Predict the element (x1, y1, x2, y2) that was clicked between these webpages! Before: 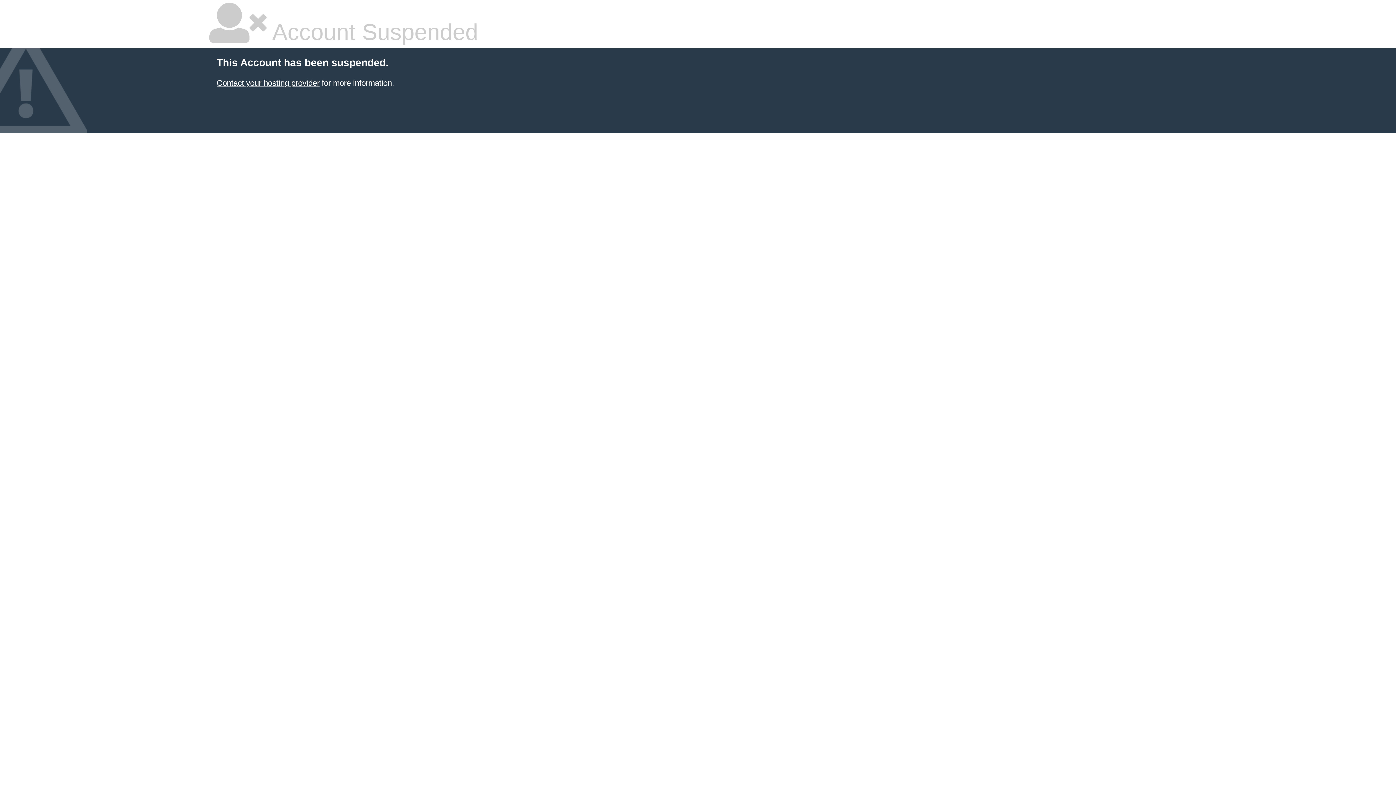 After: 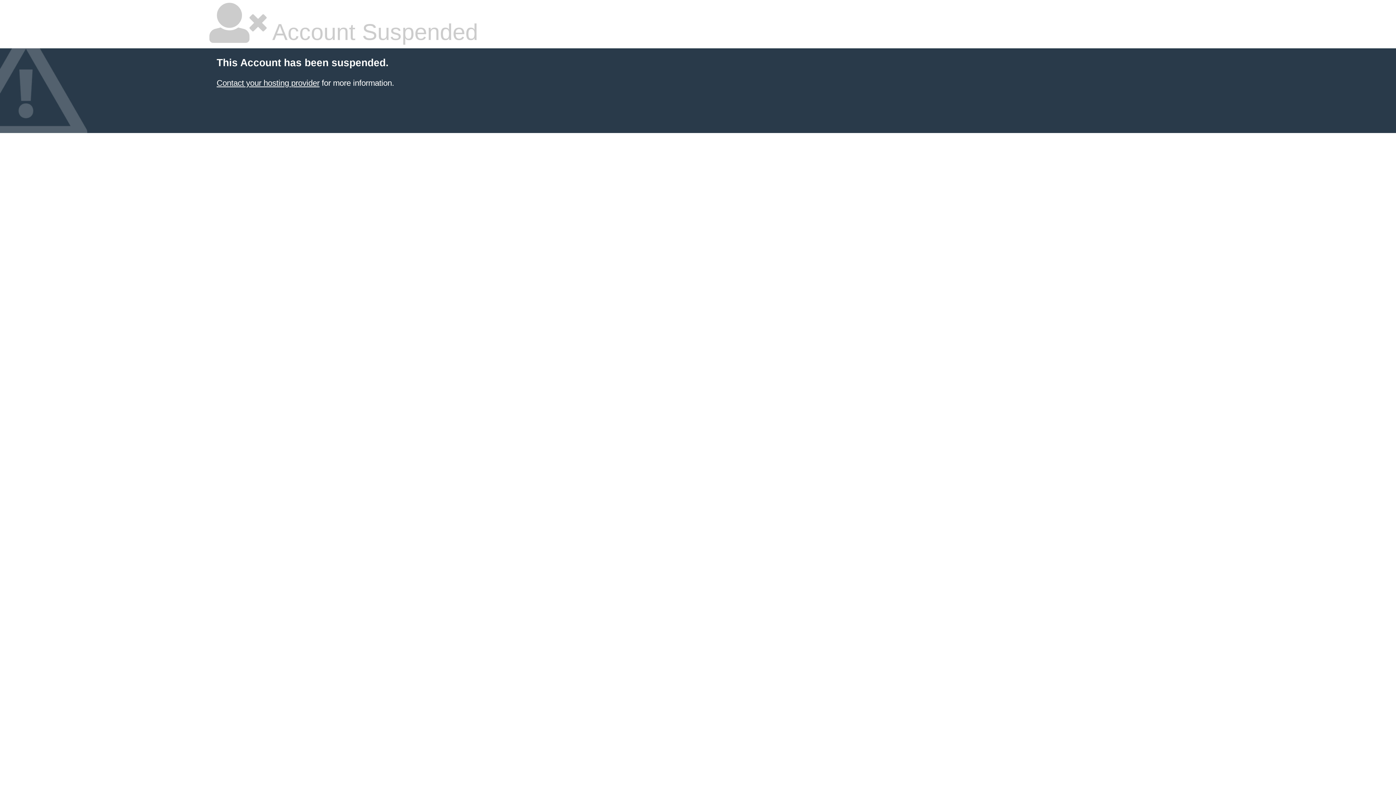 Action: bbox: (216, 78, 319, 87) label: Contact your hosting provider